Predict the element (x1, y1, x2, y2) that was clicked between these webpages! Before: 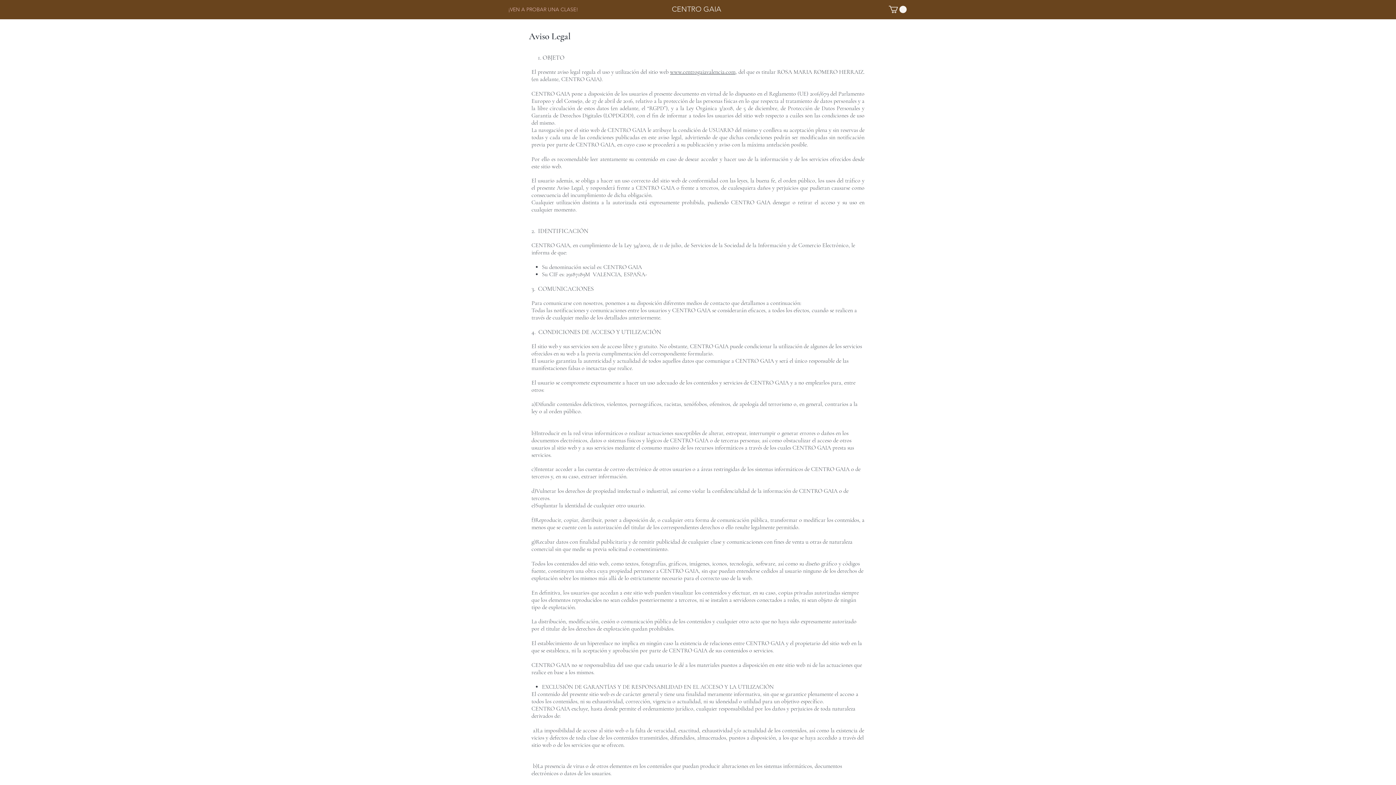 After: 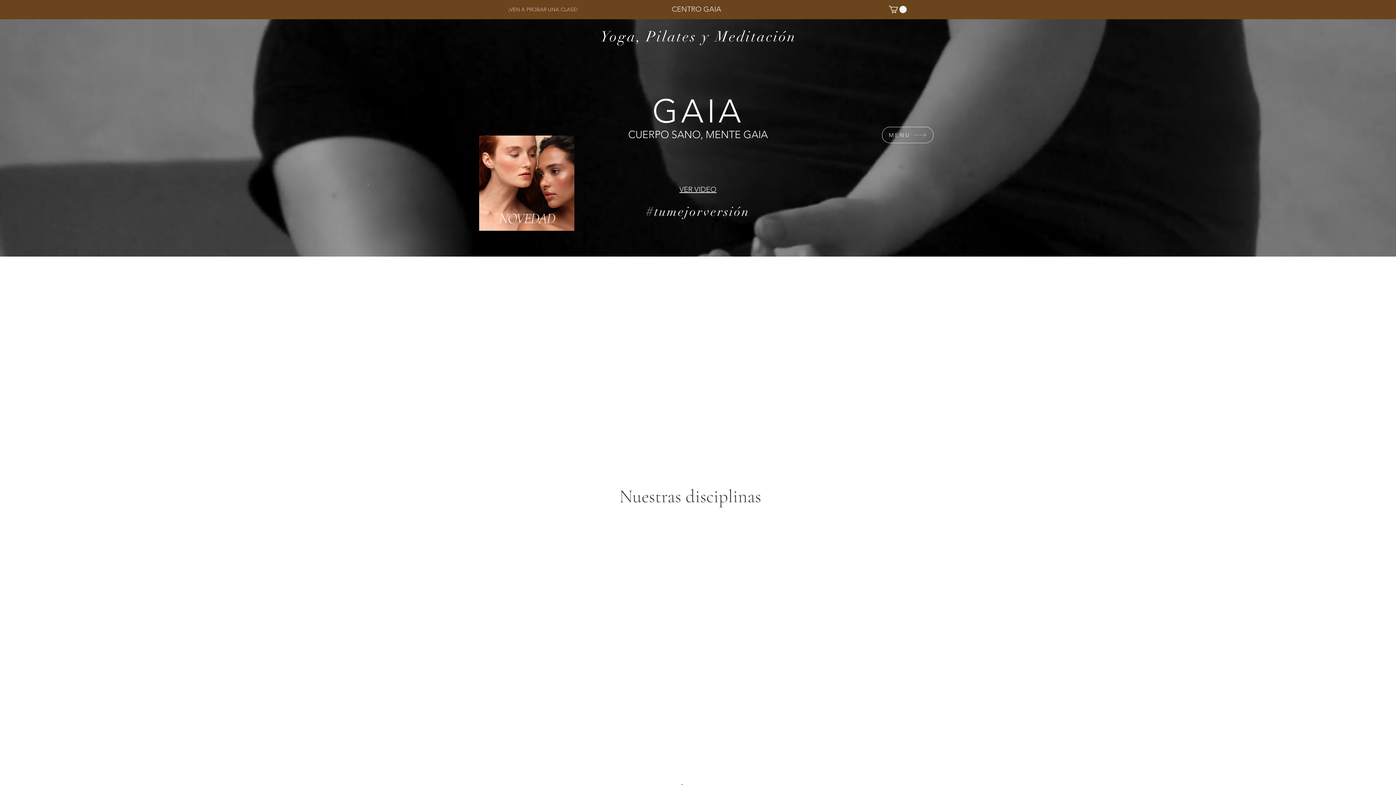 Action: bbox: (670, 1, 722, 16) label: CENTRO GAIA